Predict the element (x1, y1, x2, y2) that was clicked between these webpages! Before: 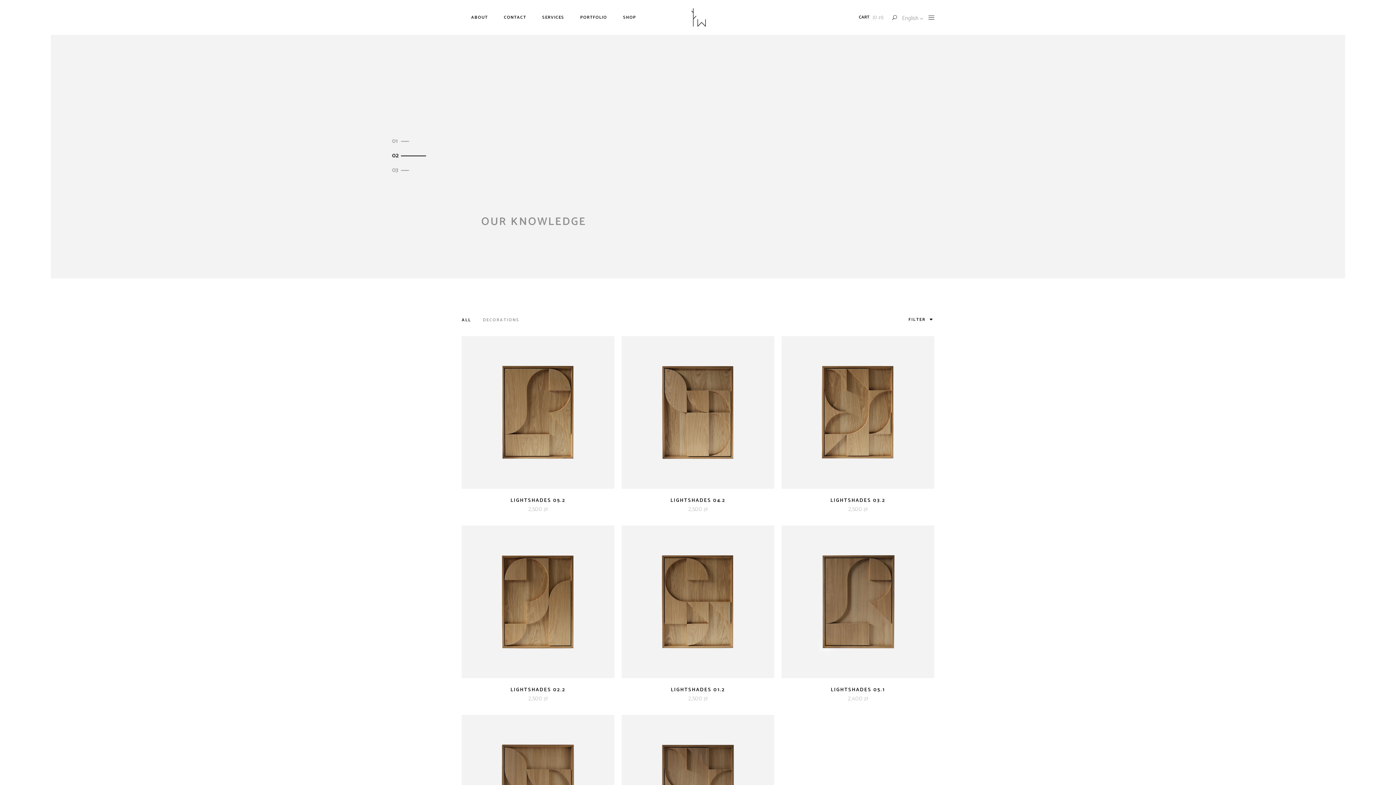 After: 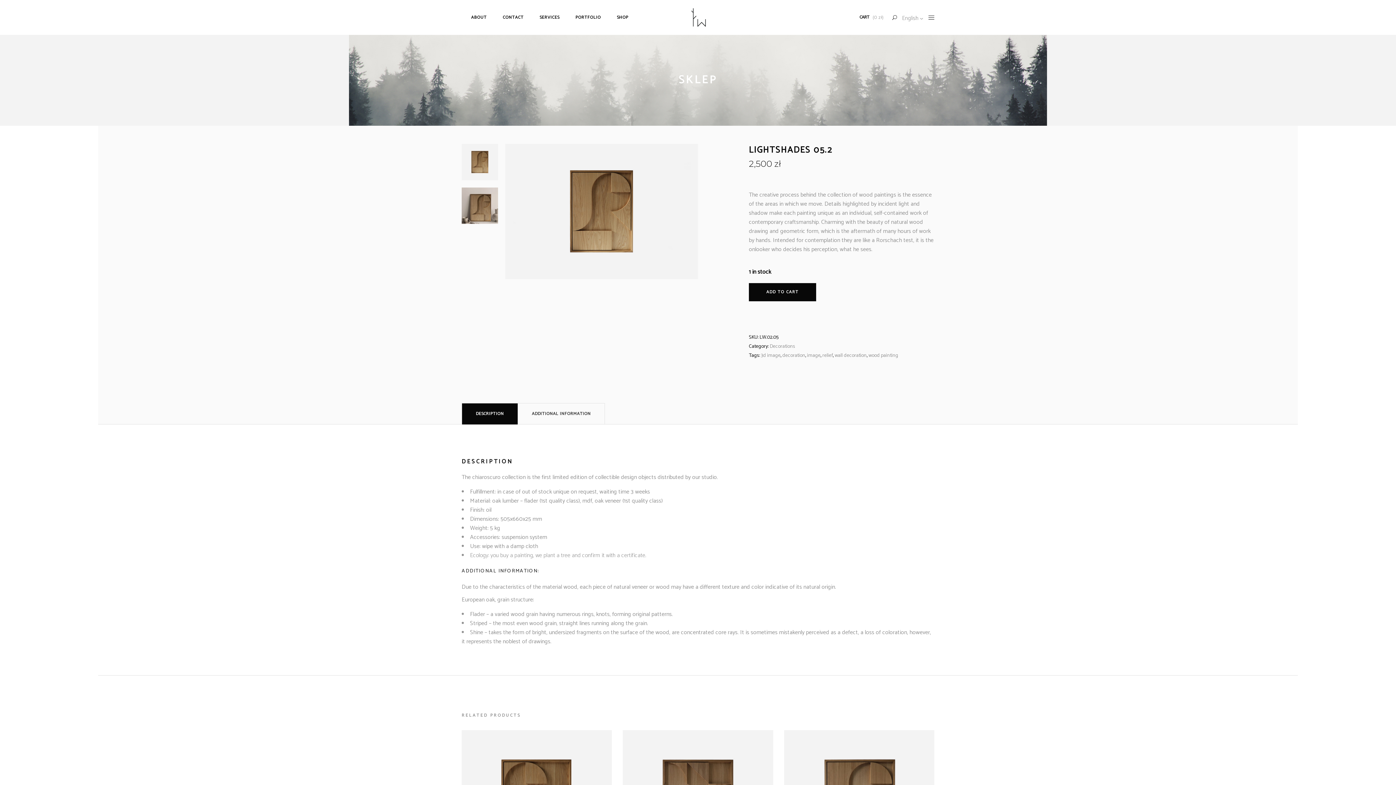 Action: bbox: (461, 336, 614, 489)